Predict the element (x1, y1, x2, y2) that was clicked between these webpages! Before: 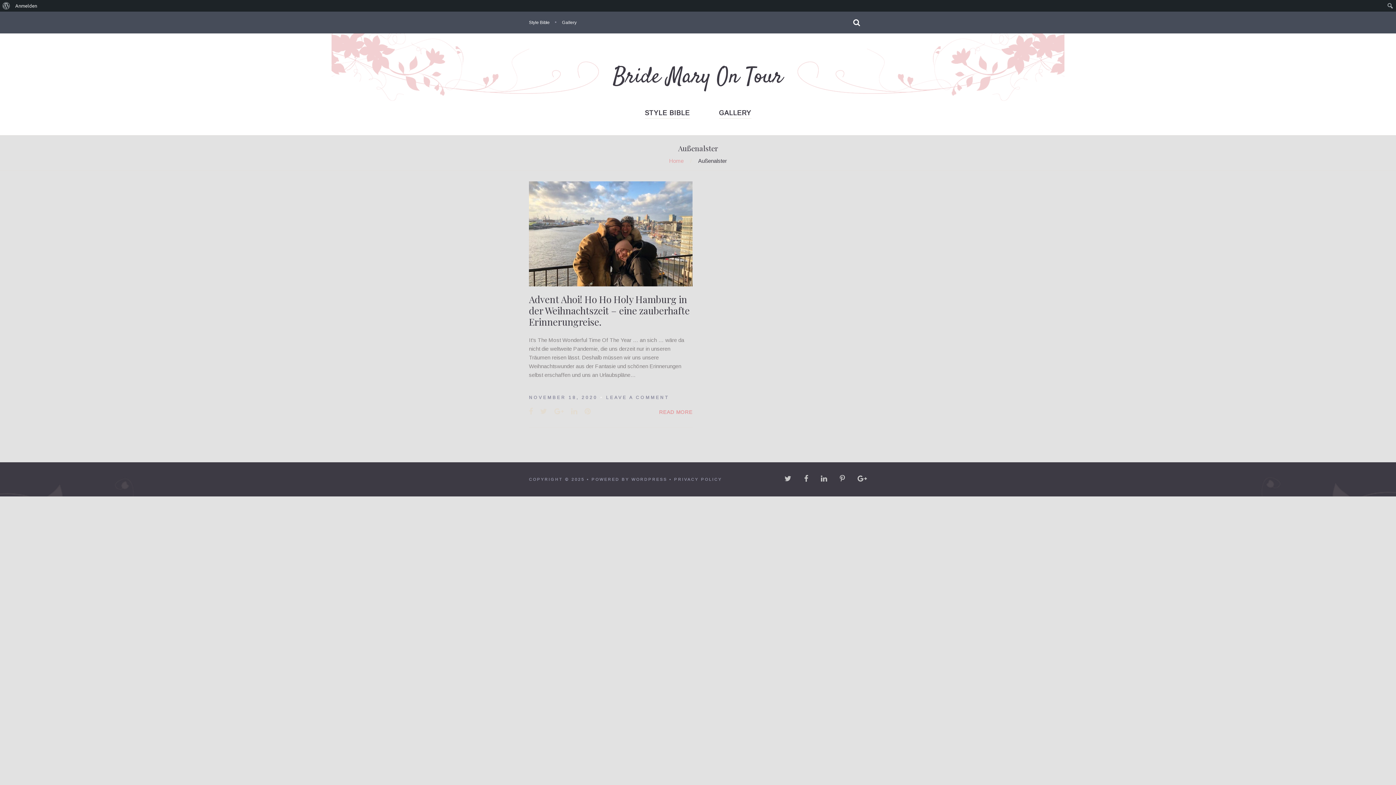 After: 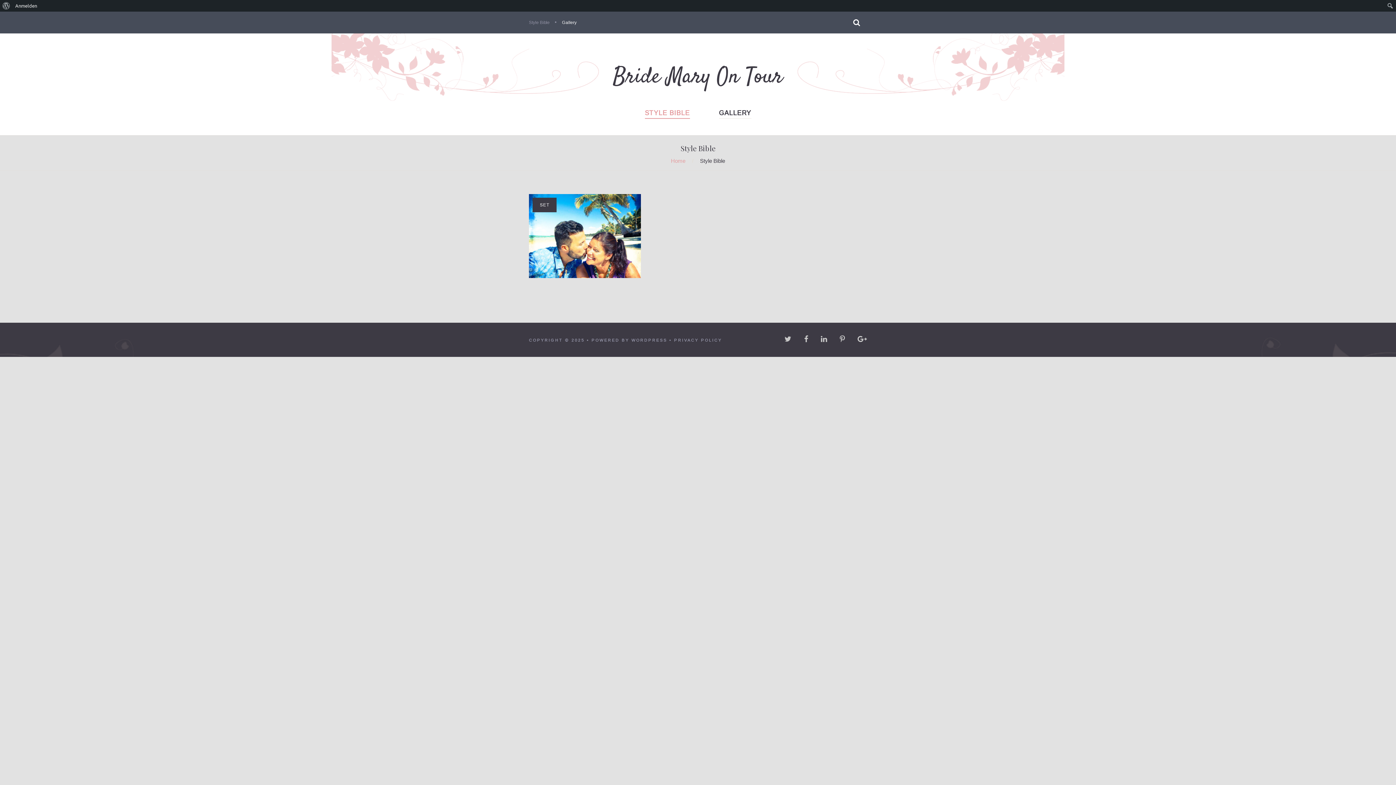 Action: label: STYLE BIBLE bbox: (644, 107, 690, 118)